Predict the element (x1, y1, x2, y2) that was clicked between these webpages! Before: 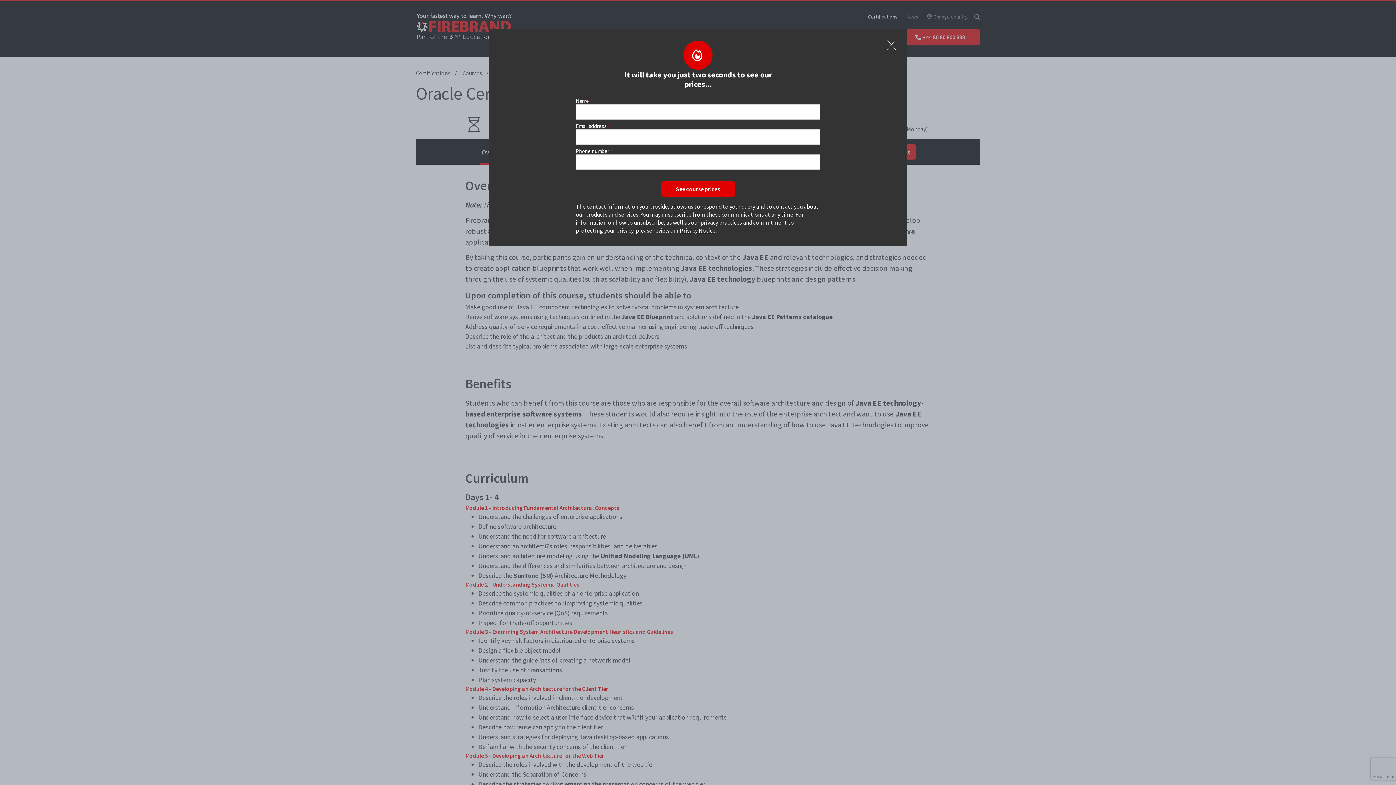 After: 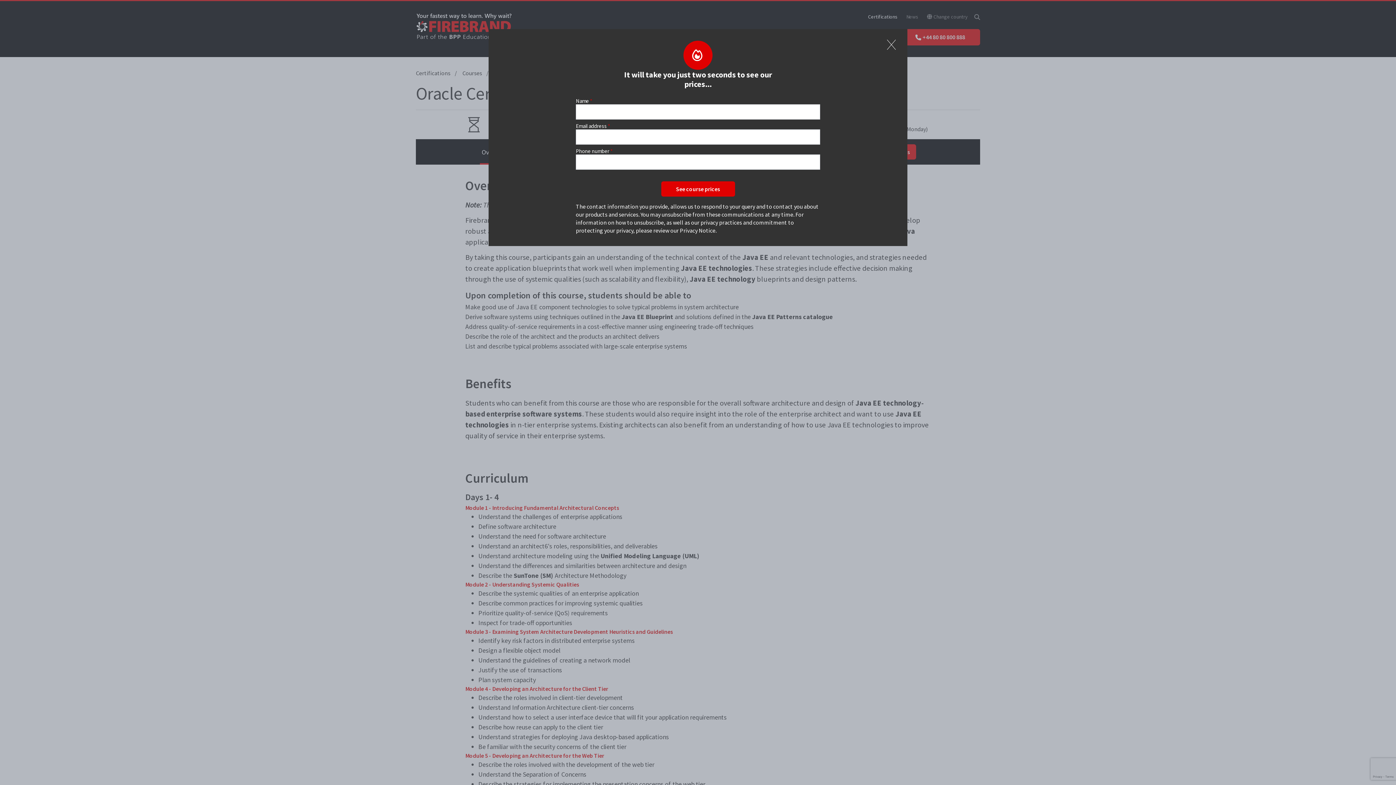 Action: bbox: (680, 226, 715, 234) label: Privacy Notice